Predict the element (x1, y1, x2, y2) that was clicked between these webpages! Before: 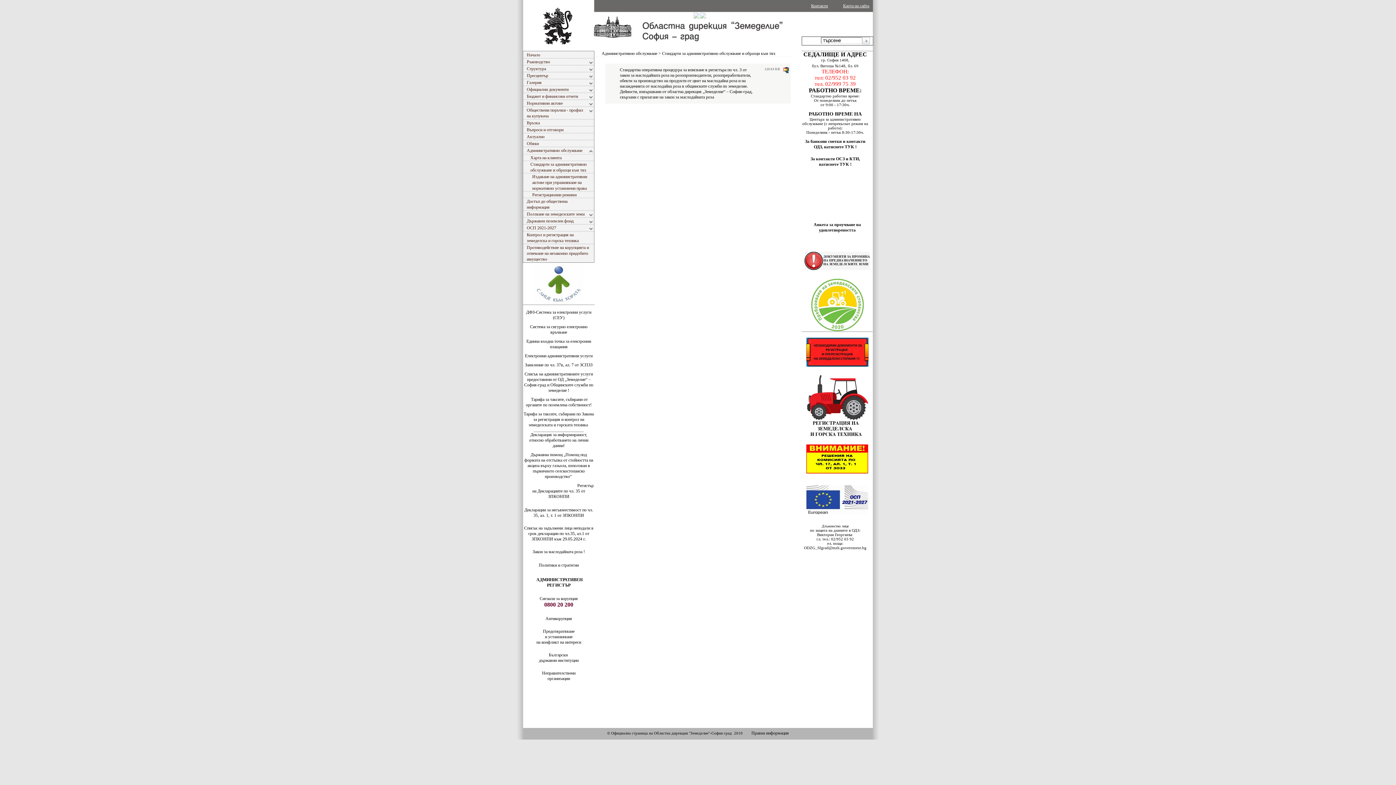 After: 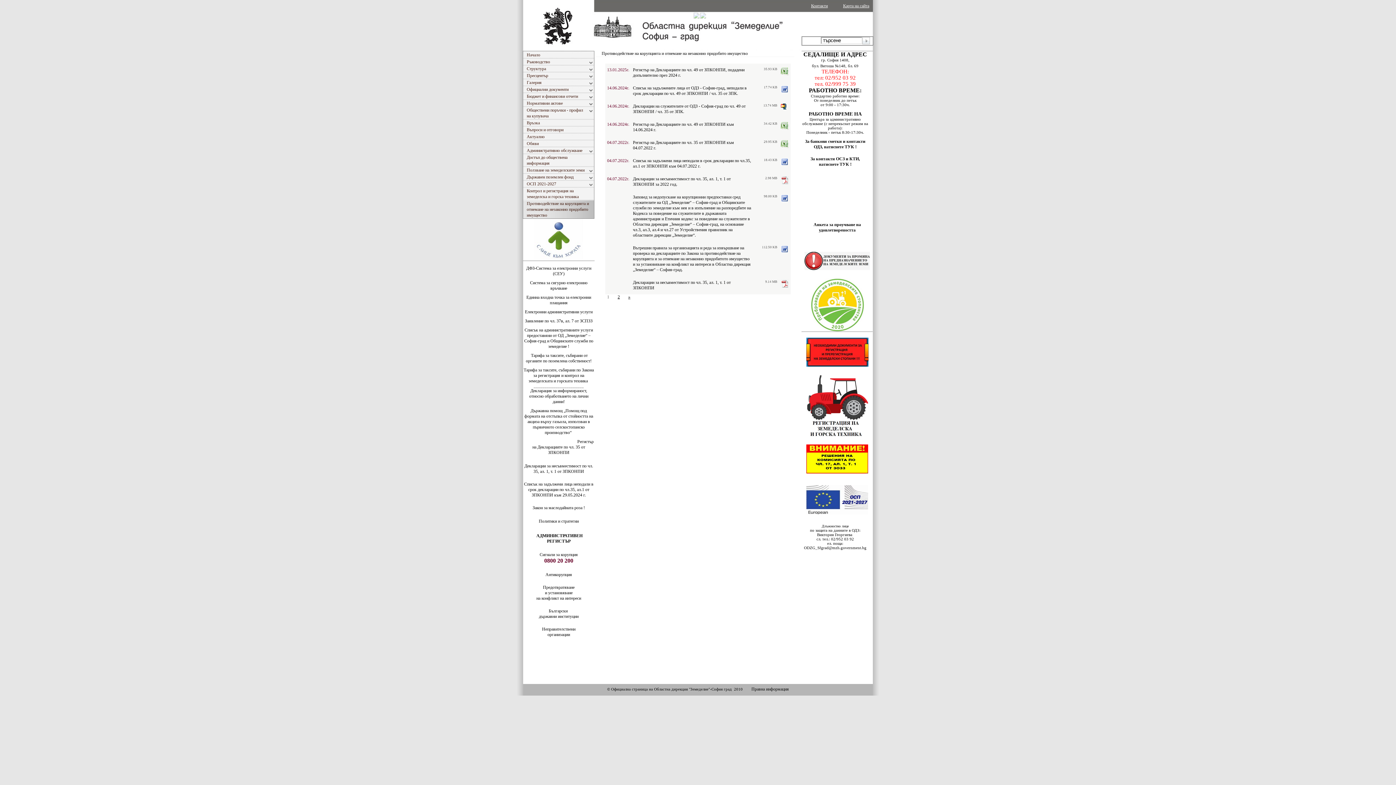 Action: bbox: (523, 244, 594, 262) label: Противодействие на корупцията и отнемане на незаконно придобито имущество